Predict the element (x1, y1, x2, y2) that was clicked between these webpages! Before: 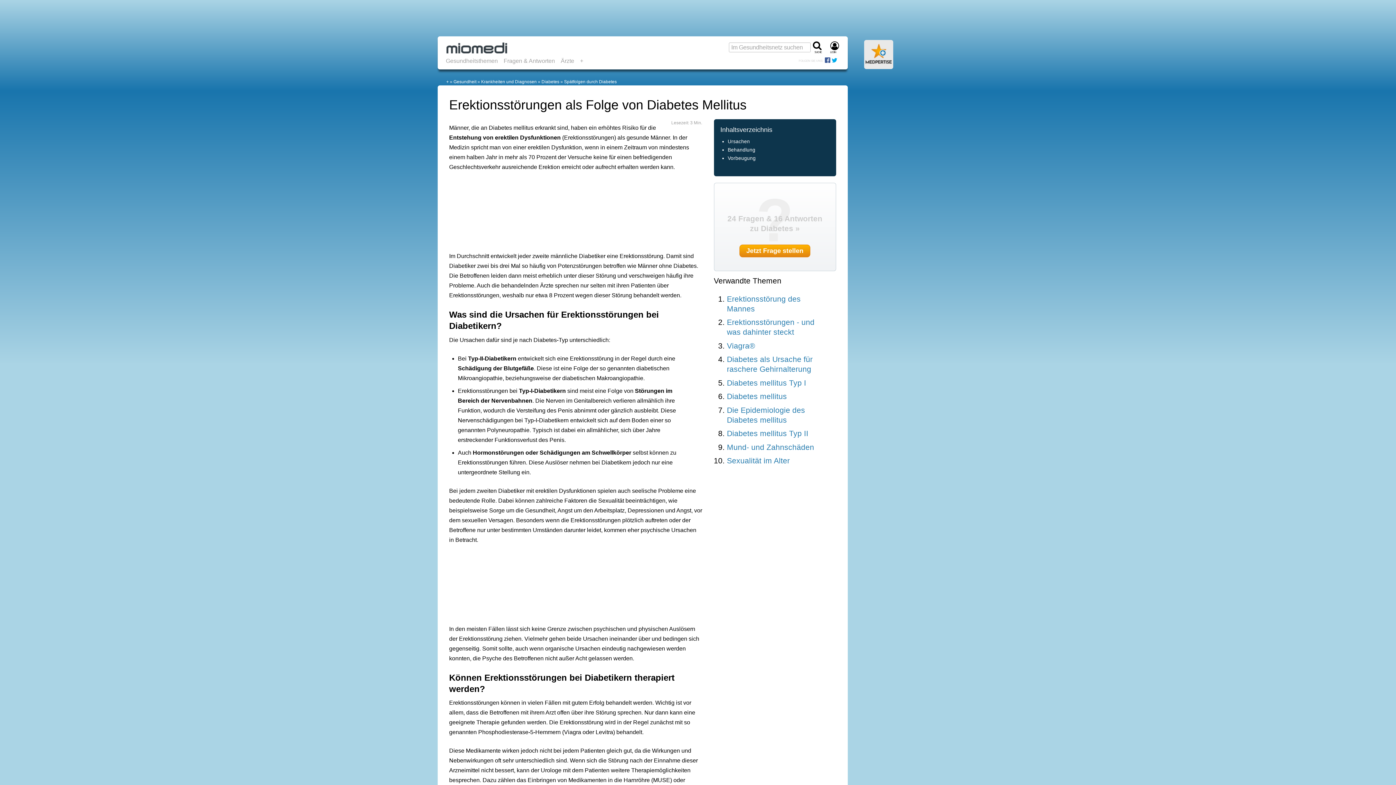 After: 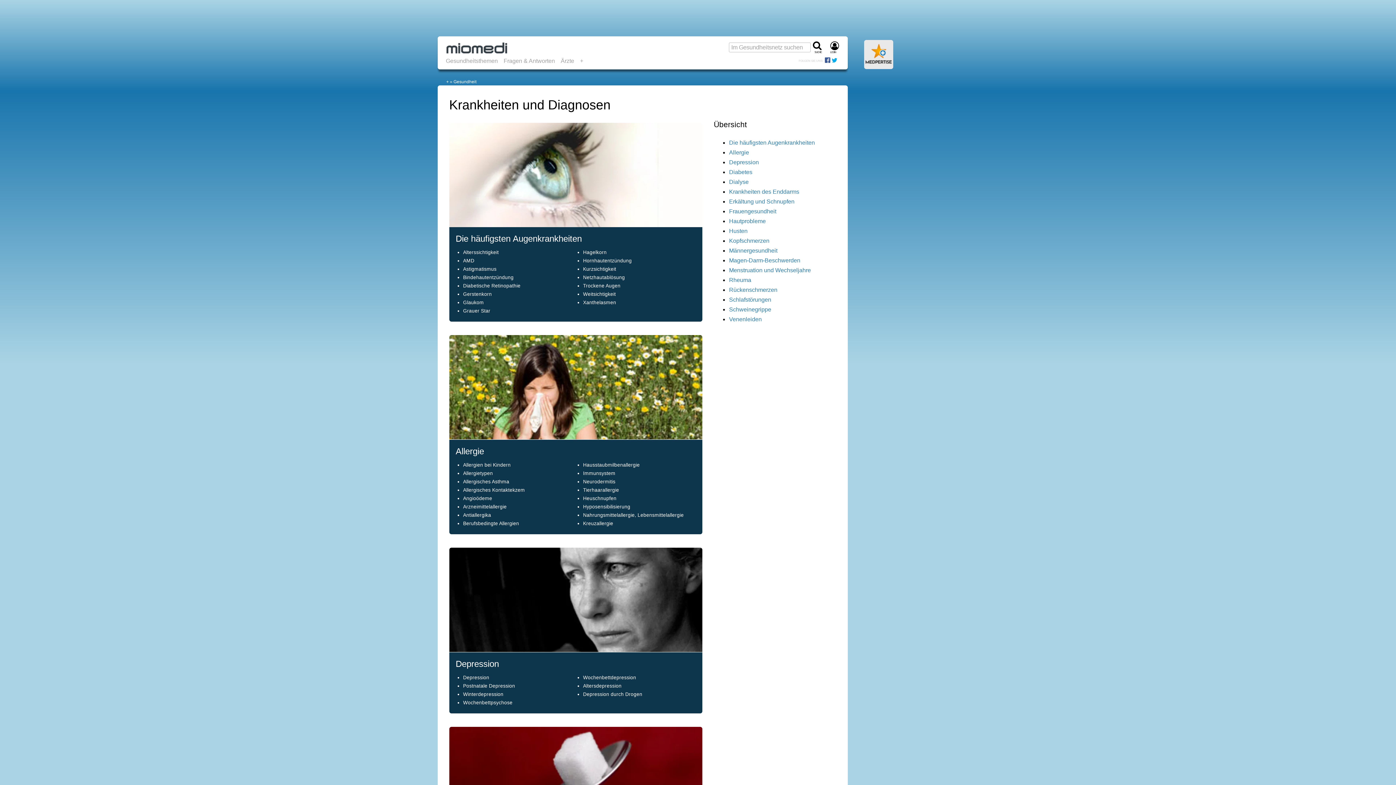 Action: label: Krankheiten und Diagnosen bbox: (476, 79, 536, 84)